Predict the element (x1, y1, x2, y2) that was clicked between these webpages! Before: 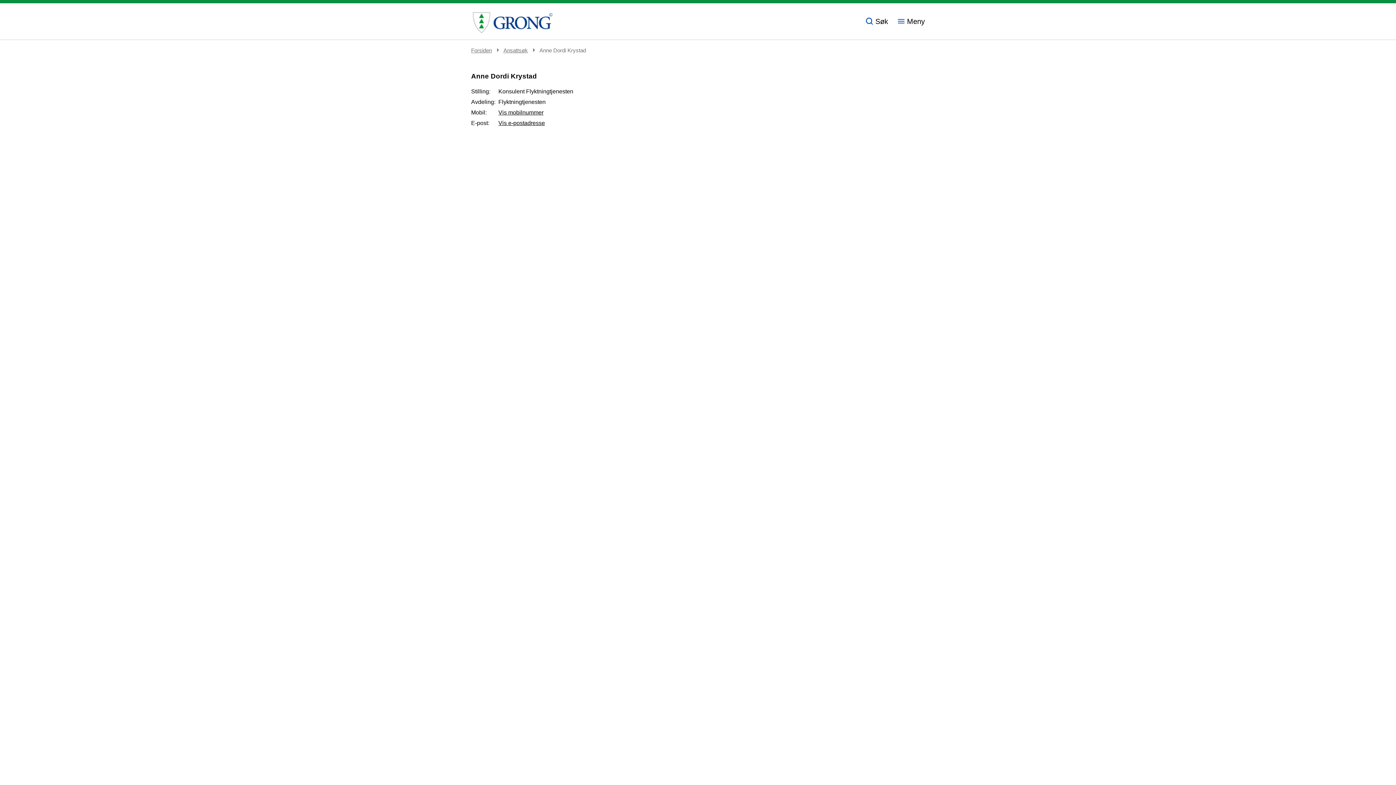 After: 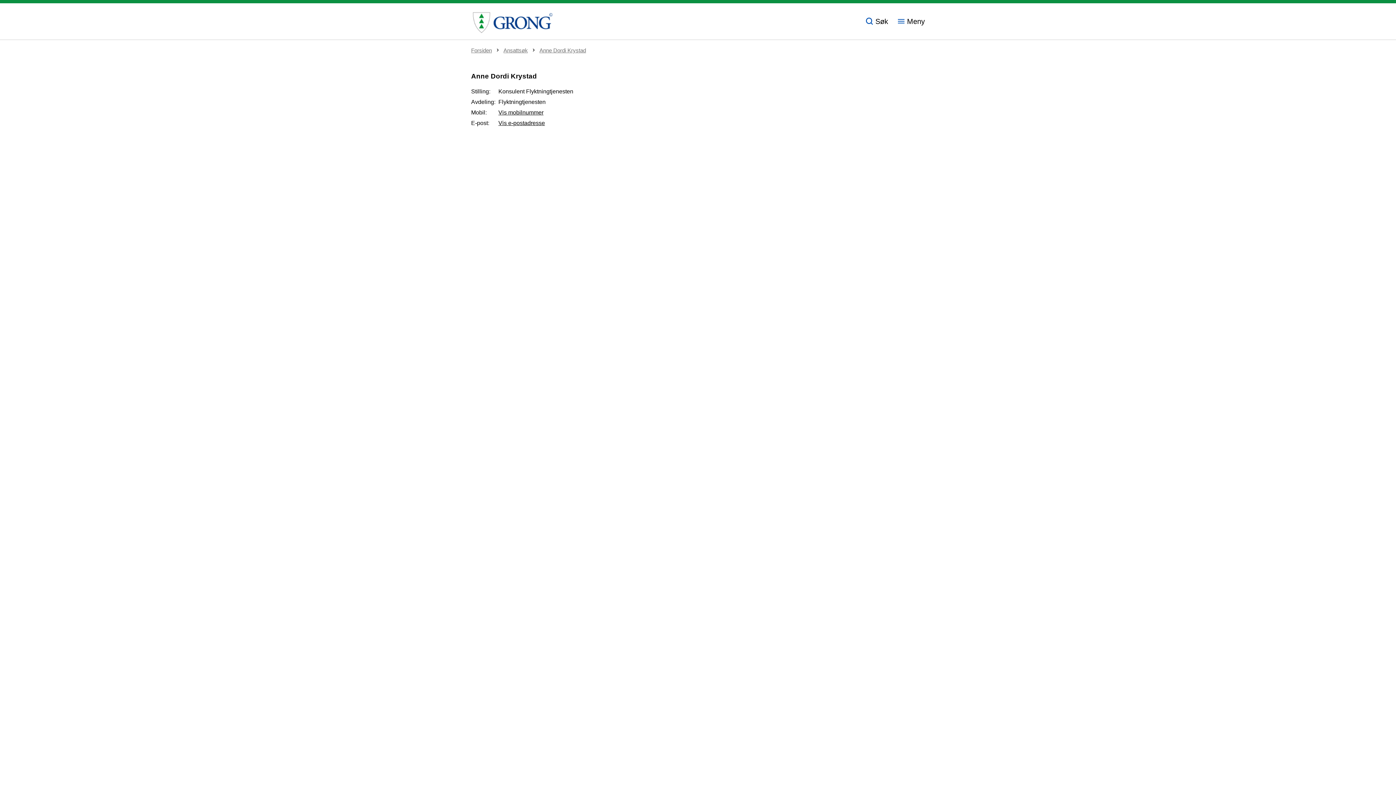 Action: bbox: (539, 47, 586, 53) label: Anne Dordi Krystad